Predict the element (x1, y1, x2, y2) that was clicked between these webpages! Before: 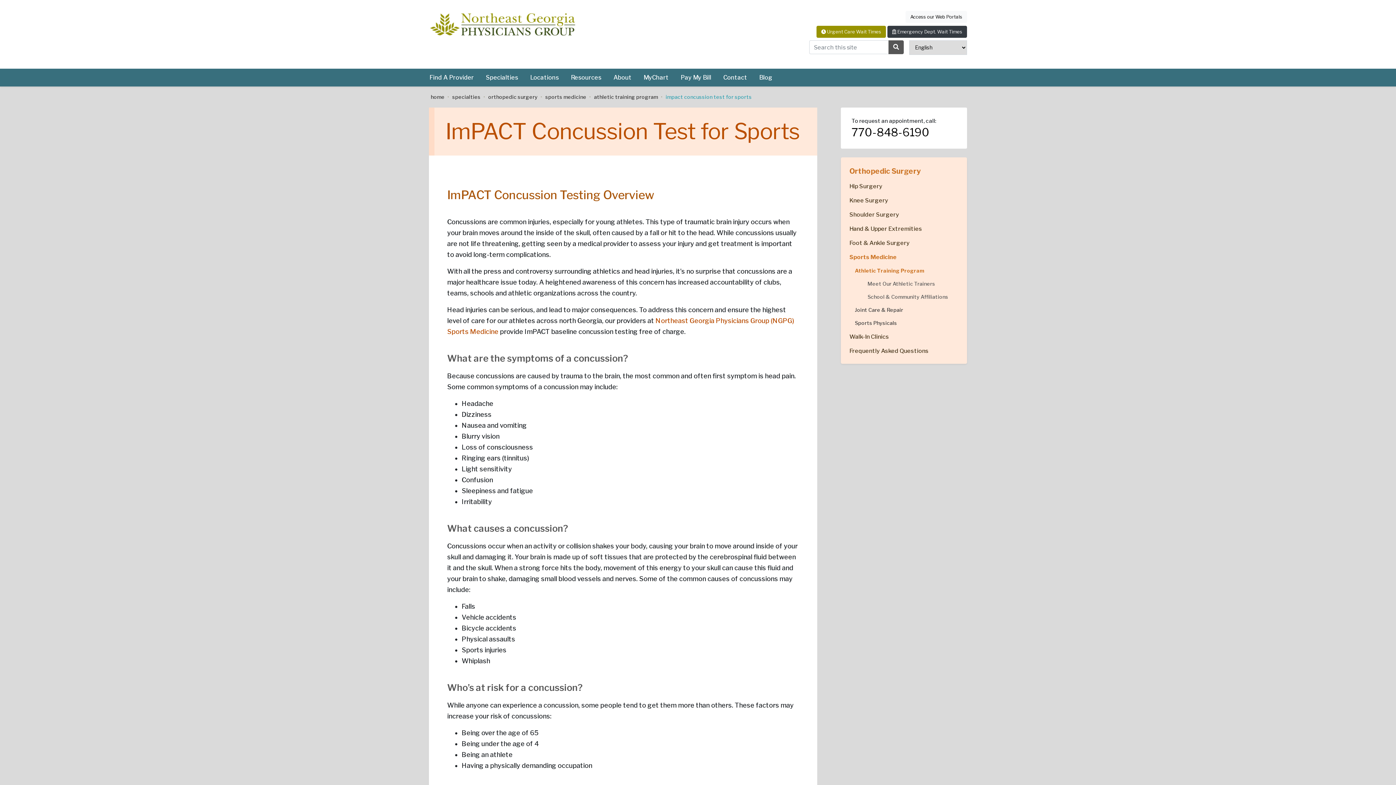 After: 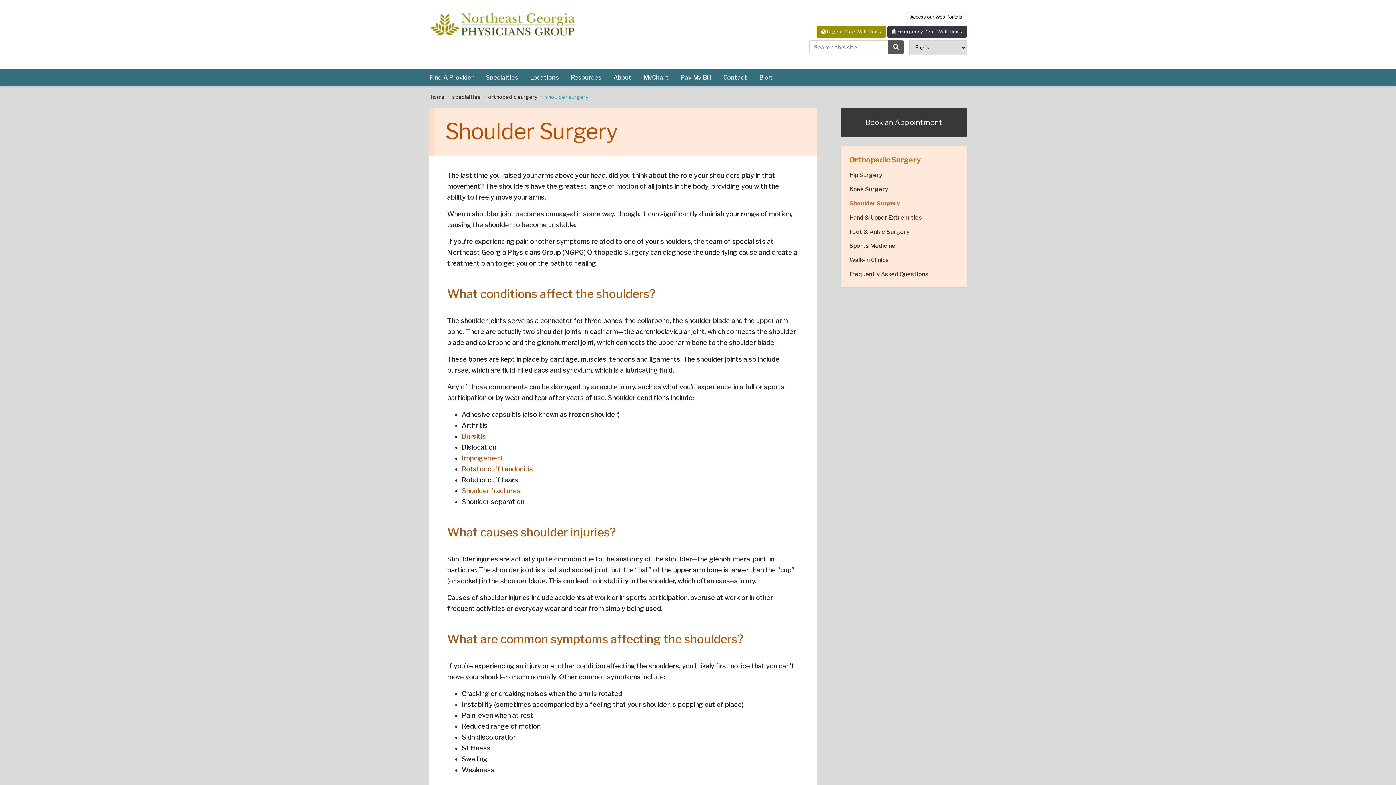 Action: bbox: (849, 207, 958, 221) label: Shoulder Surgery